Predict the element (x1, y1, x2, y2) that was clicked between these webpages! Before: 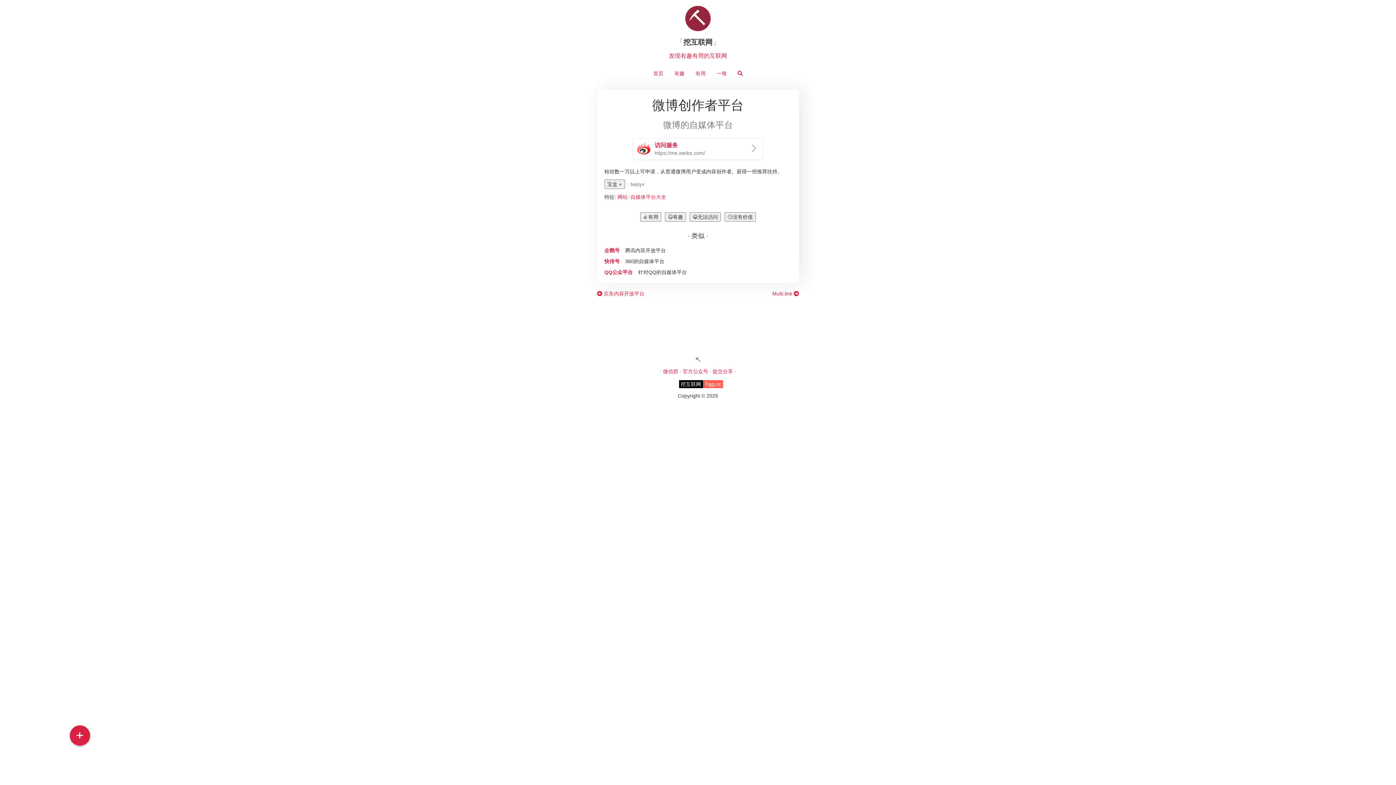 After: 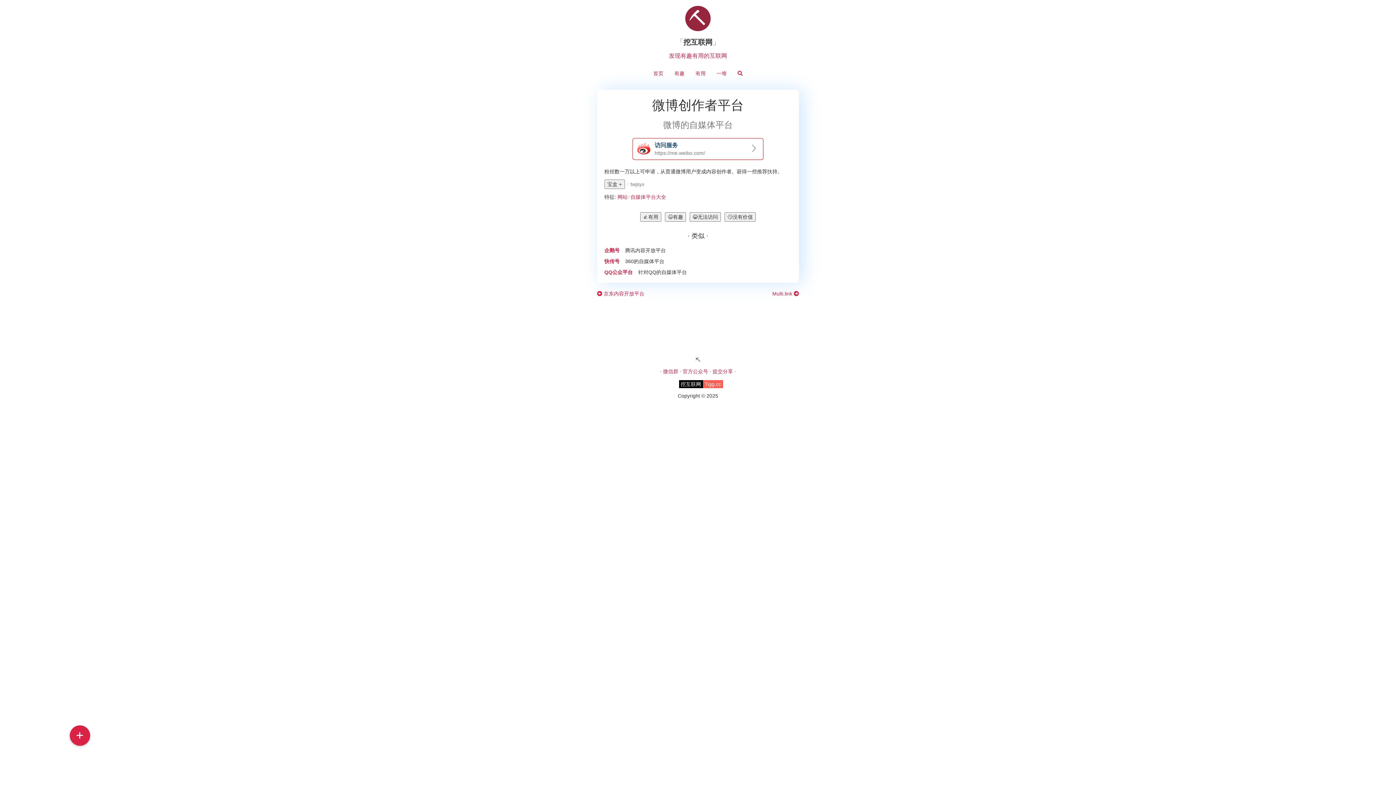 Action: label: 访问服务
https://me.weibo.com/ bbox: (632, 138, 763, 160)